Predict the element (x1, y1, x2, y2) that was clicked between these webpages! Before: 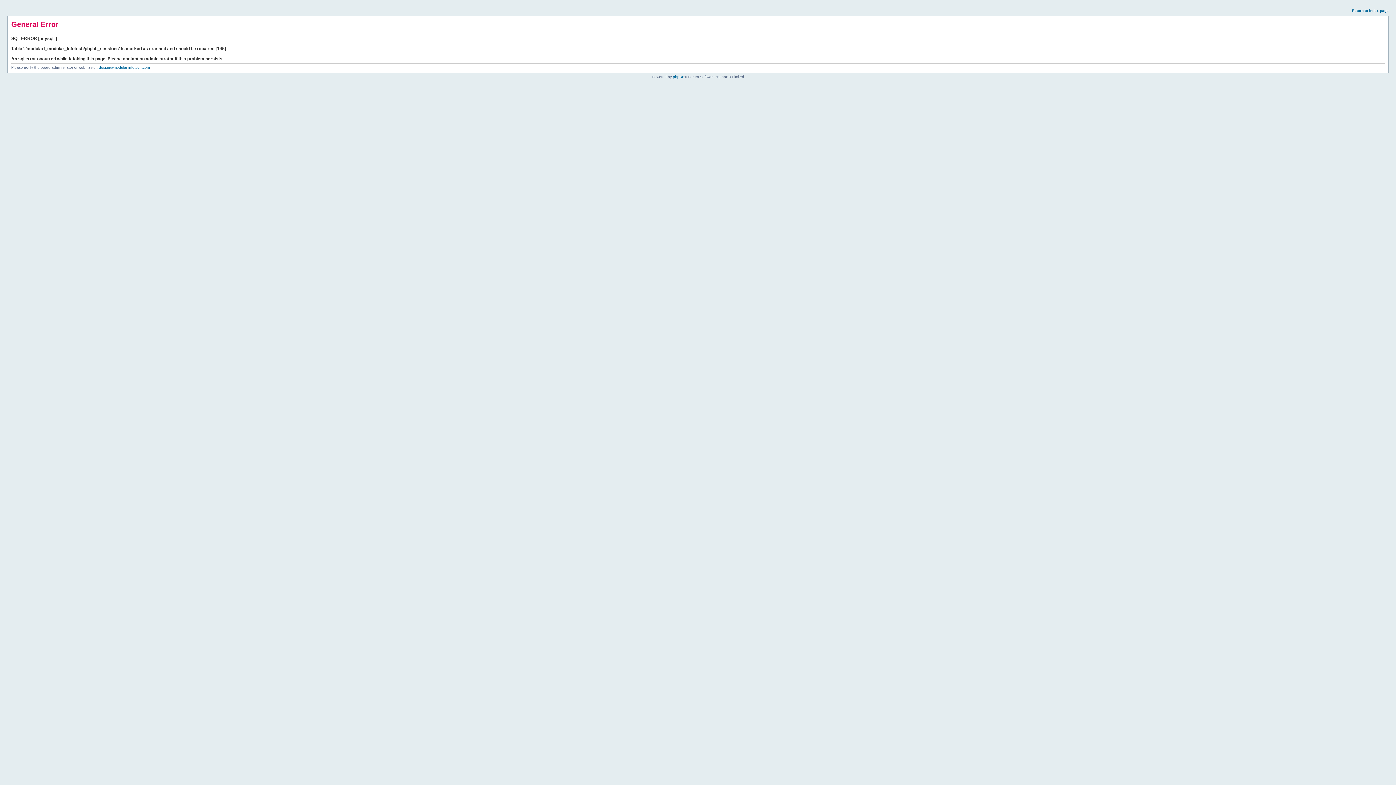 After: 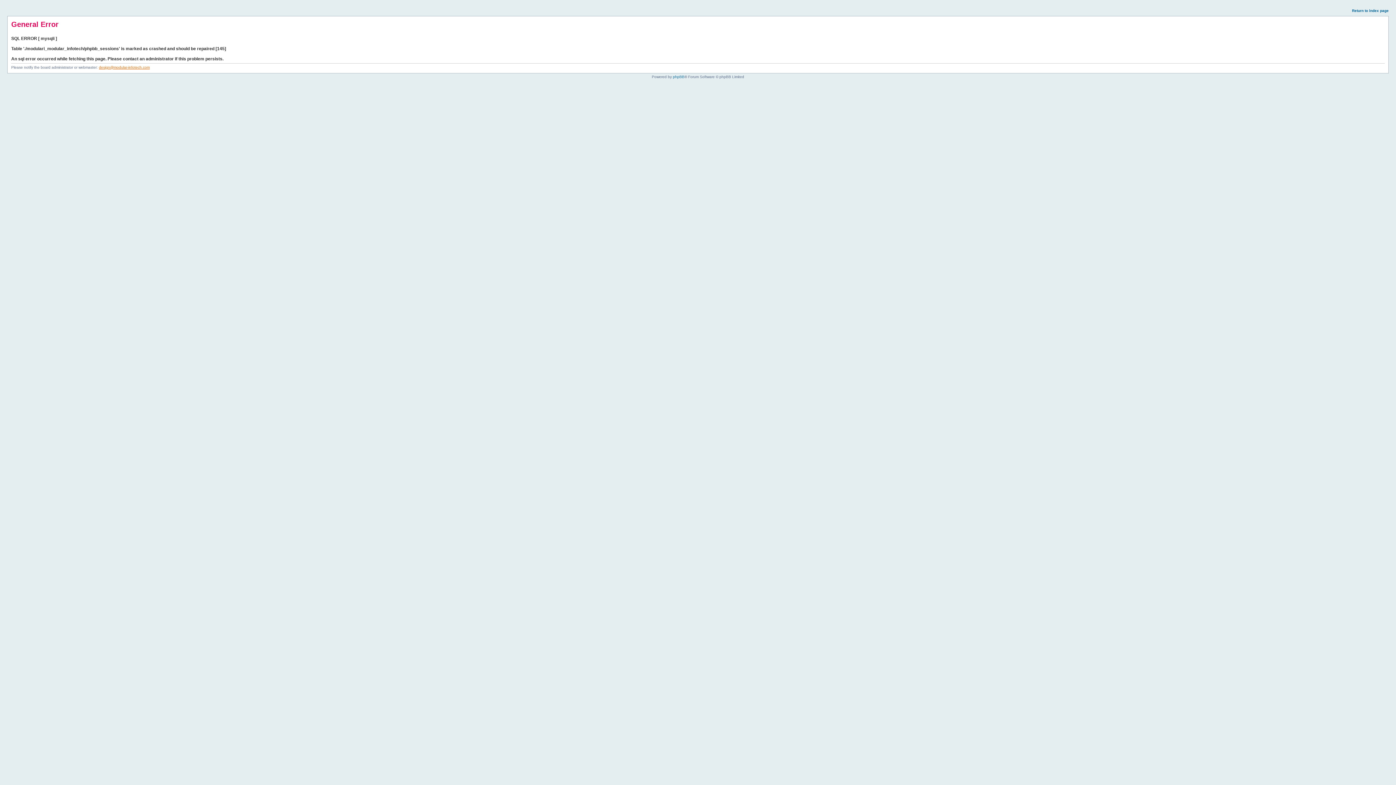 Action: bbox: (98, 65, 149, 69) label: design@modular-infotech.com